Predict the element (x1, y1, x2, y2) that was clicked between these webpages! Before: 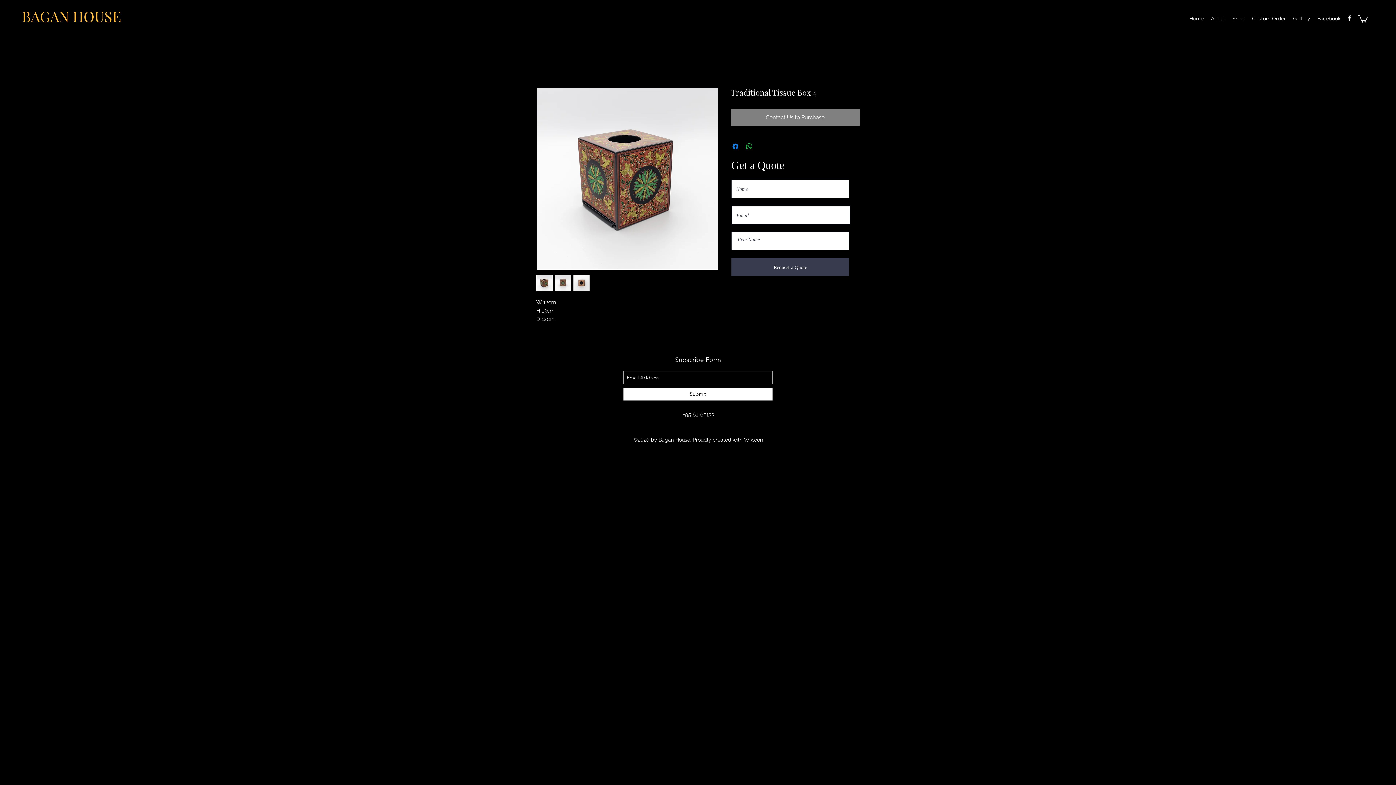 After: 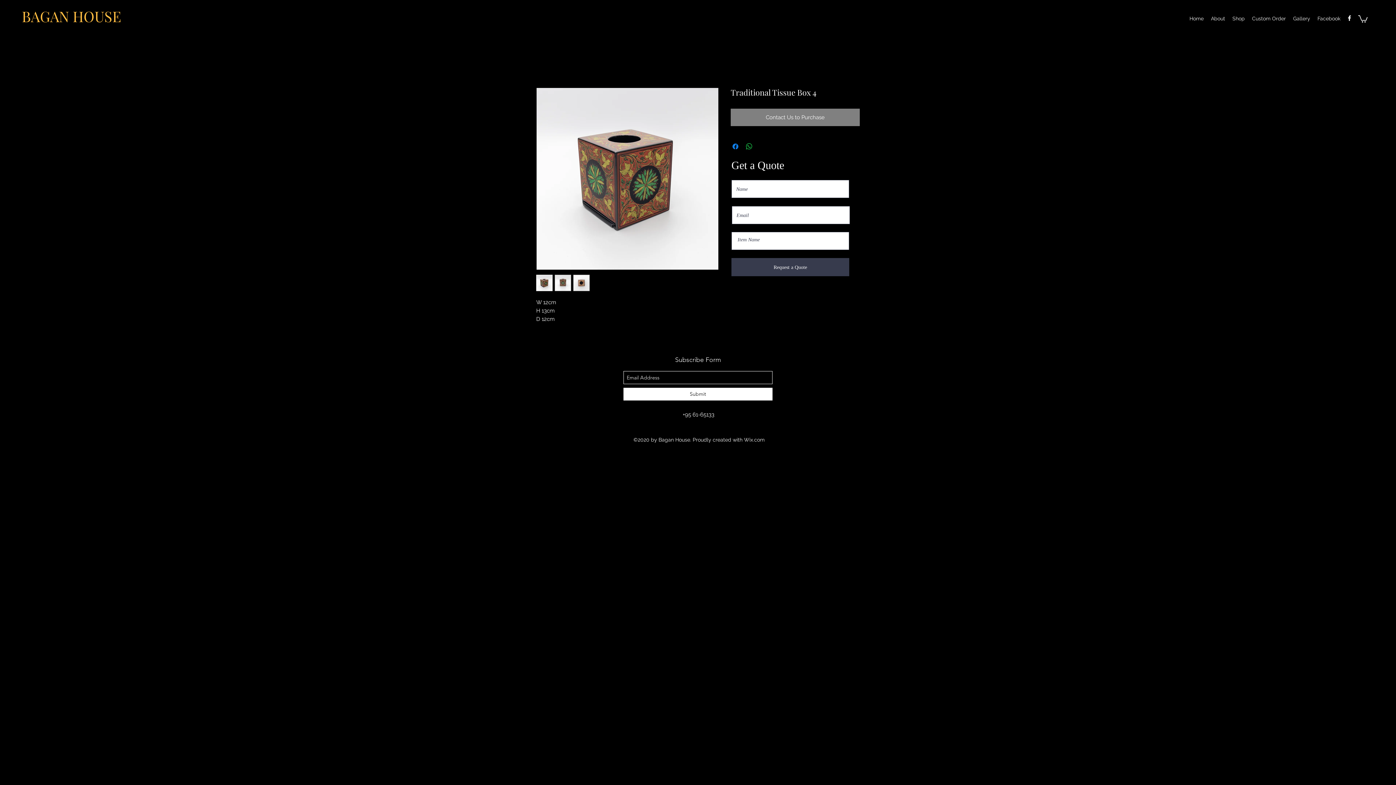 Action: bbox: (554, 274, 571, 291)